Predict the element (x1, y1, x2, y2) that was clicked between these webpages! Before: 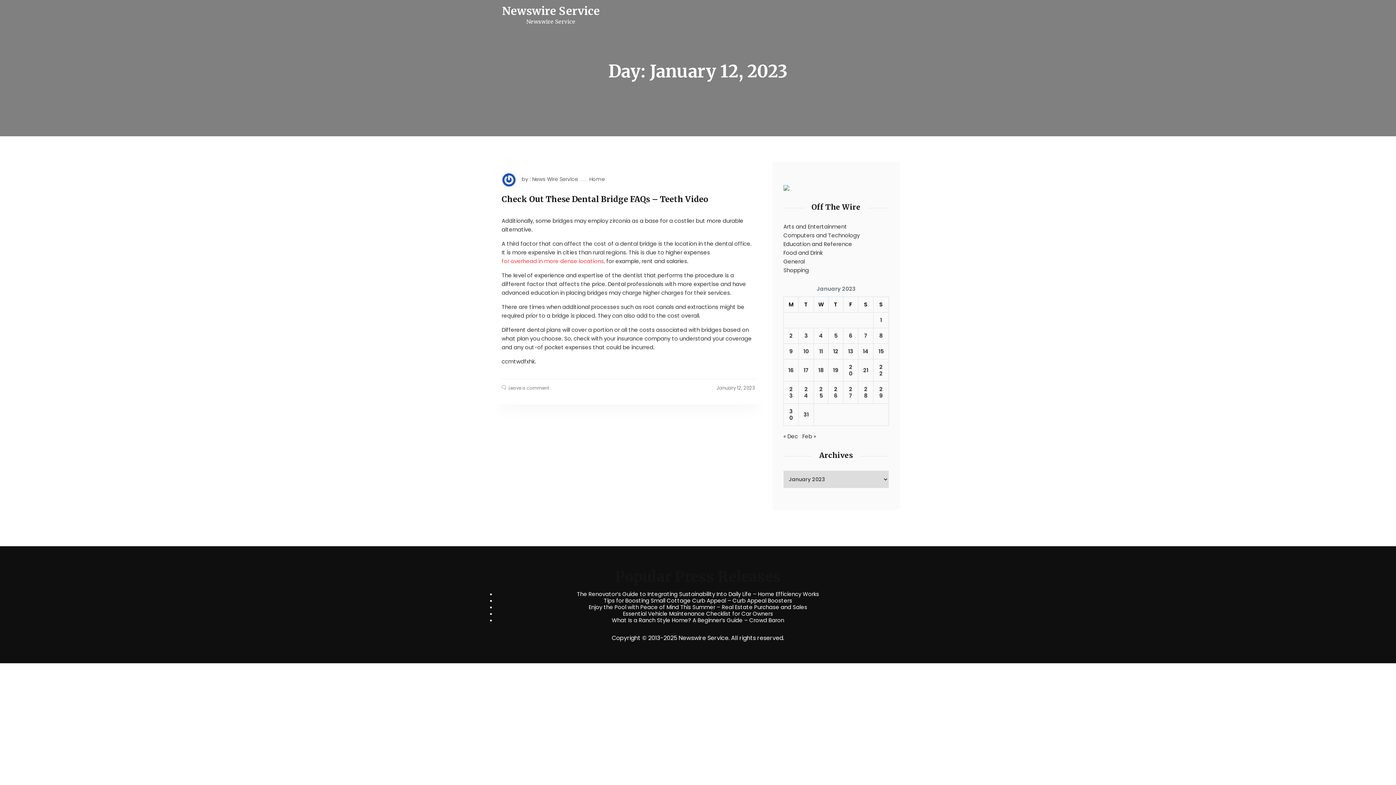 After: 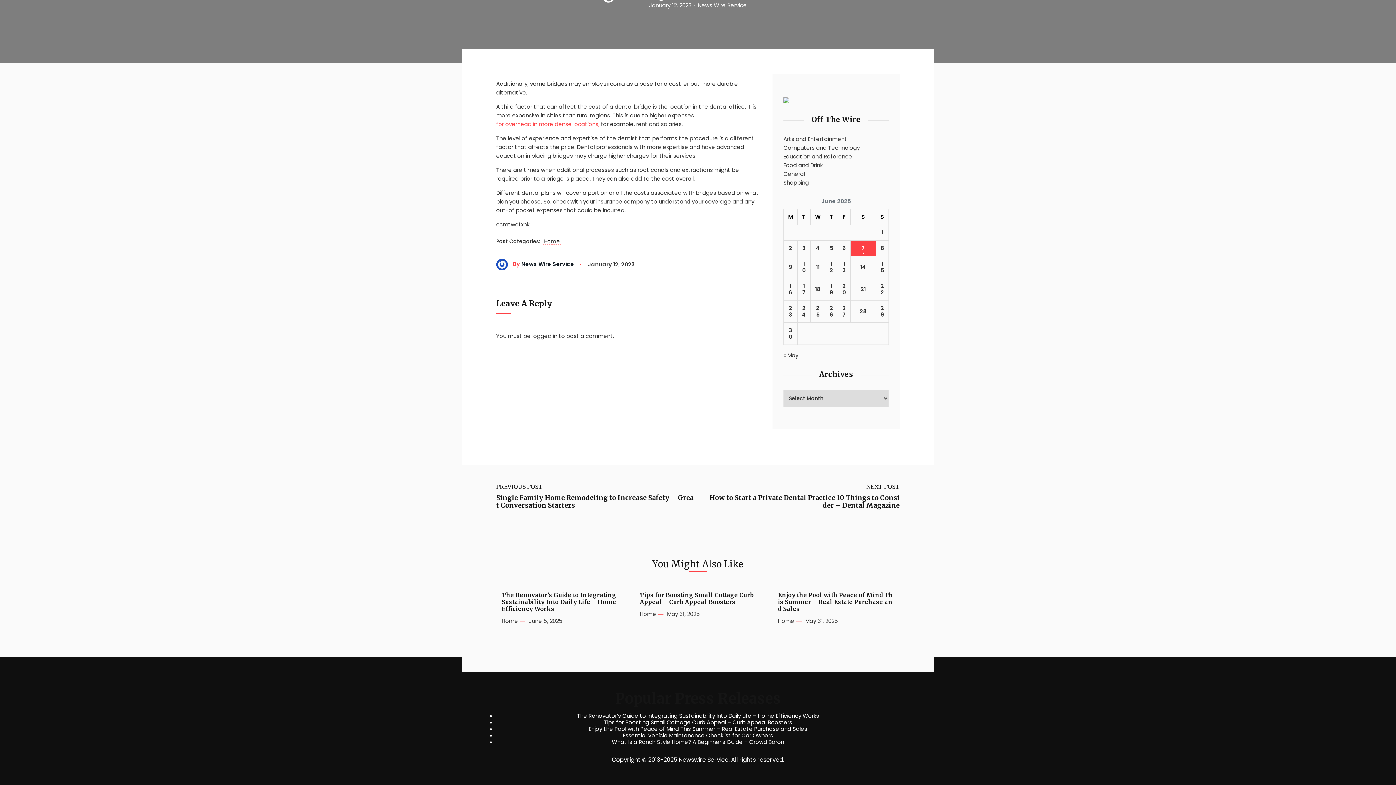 Action: bbox: (508, 383, 549, 392) label: Leave a comment